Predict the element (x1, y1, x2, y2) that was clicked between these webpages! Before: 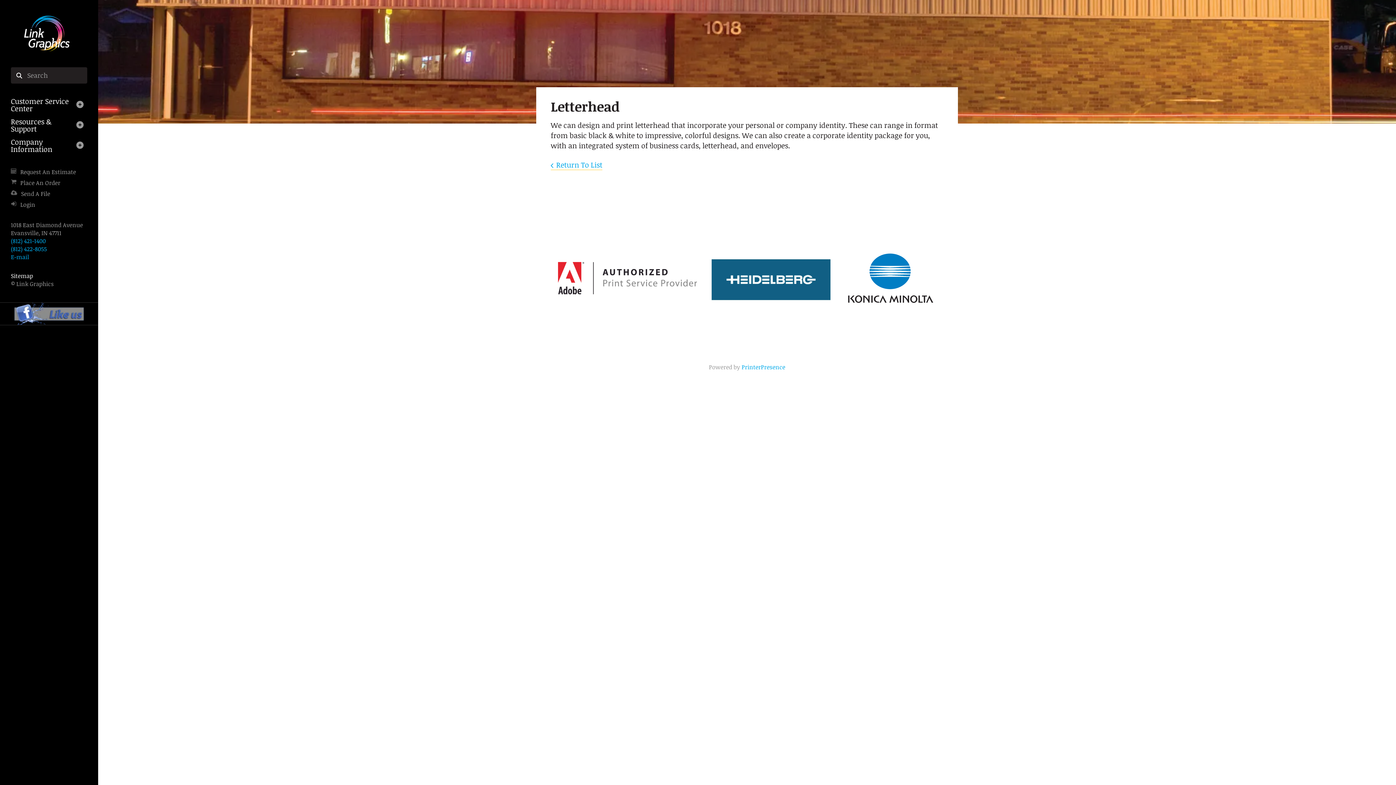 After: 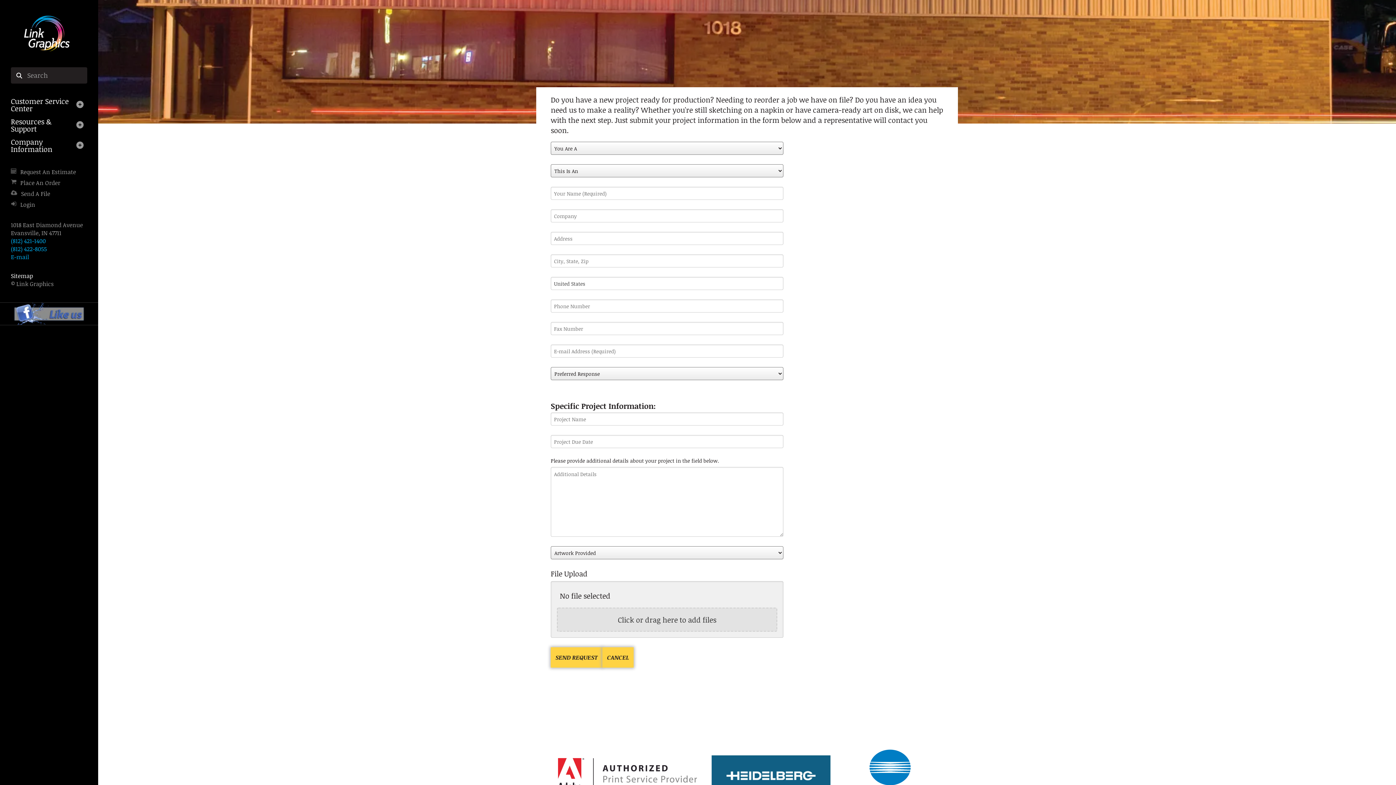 Action: bbox: (10, 177, 16, 185)